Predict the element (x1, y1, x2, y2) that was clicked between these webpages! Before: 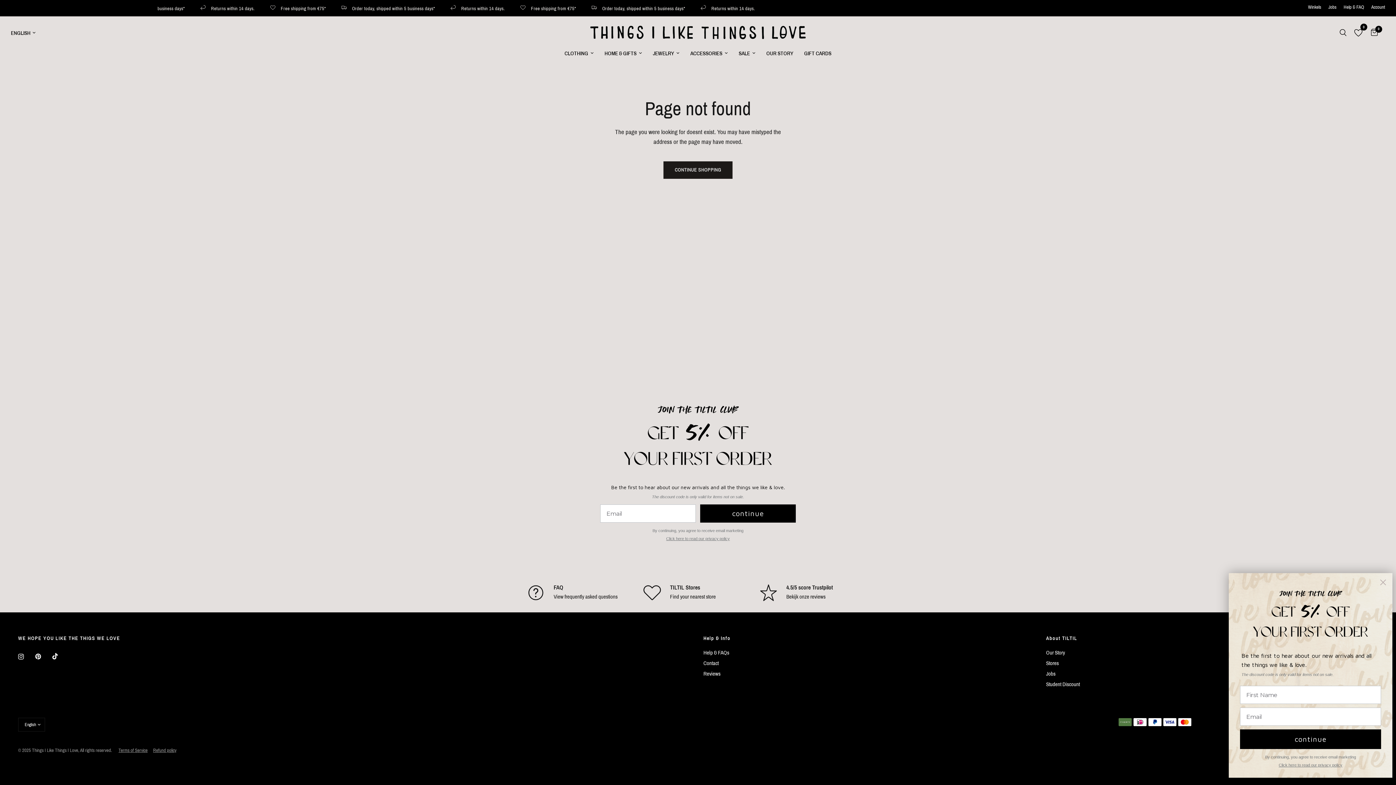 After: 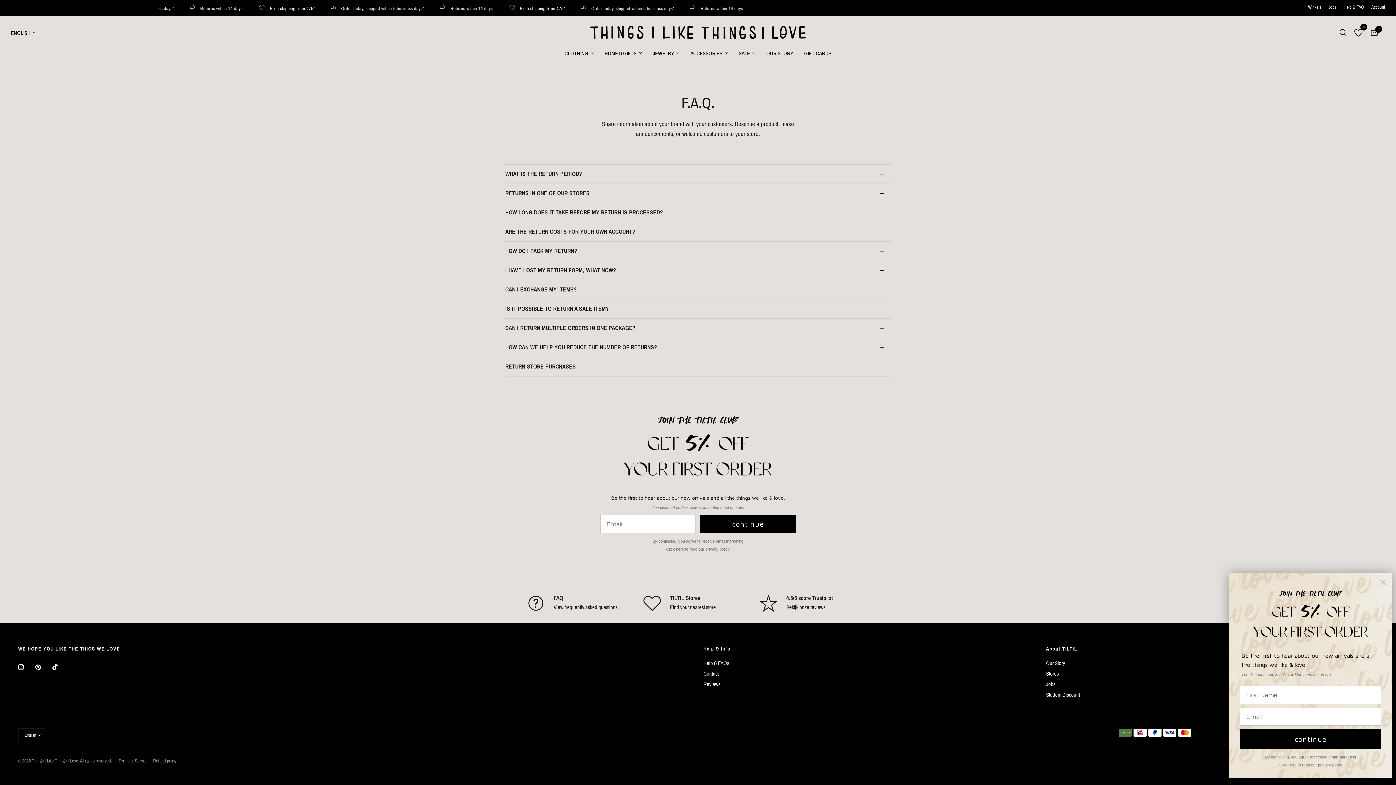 Action: bbox: (553, 594, 617, 599) label: View frequently asked questions